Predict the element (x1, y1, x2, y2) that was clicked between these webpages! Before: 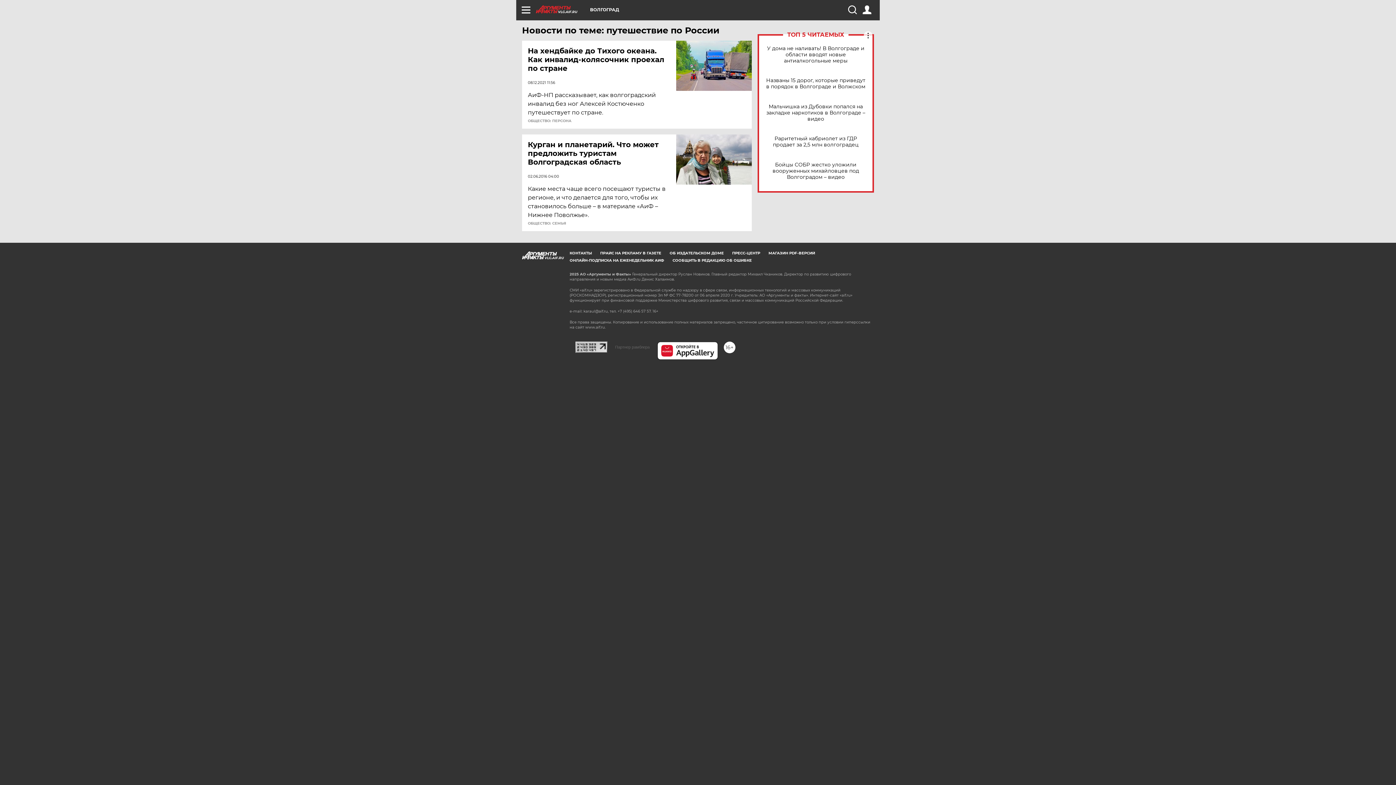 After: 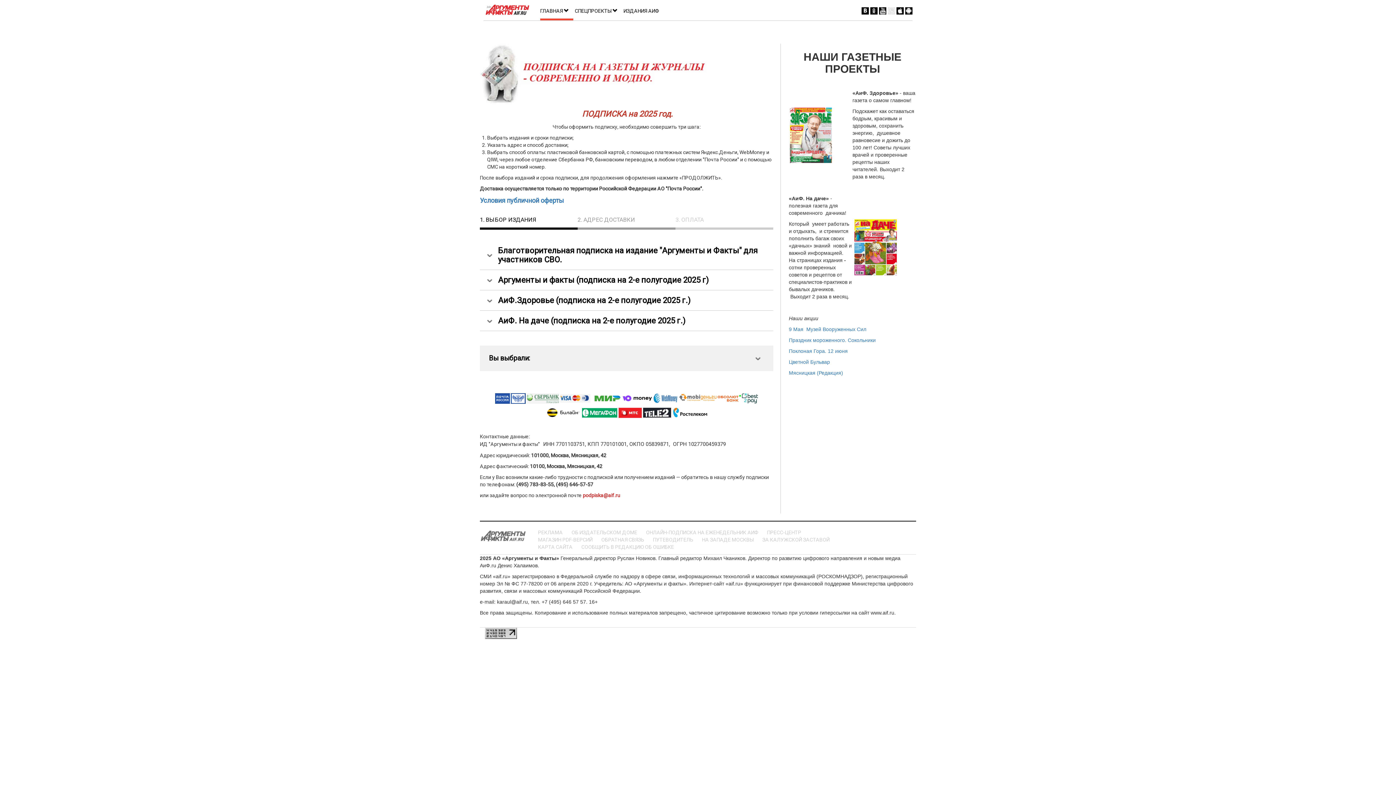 Action: bbox: (569, 258, 664, 262) label: ОНЛАЙН-ПОДПИСКА НА ЕЖЕНЕДЕЛЬНИК АИФ